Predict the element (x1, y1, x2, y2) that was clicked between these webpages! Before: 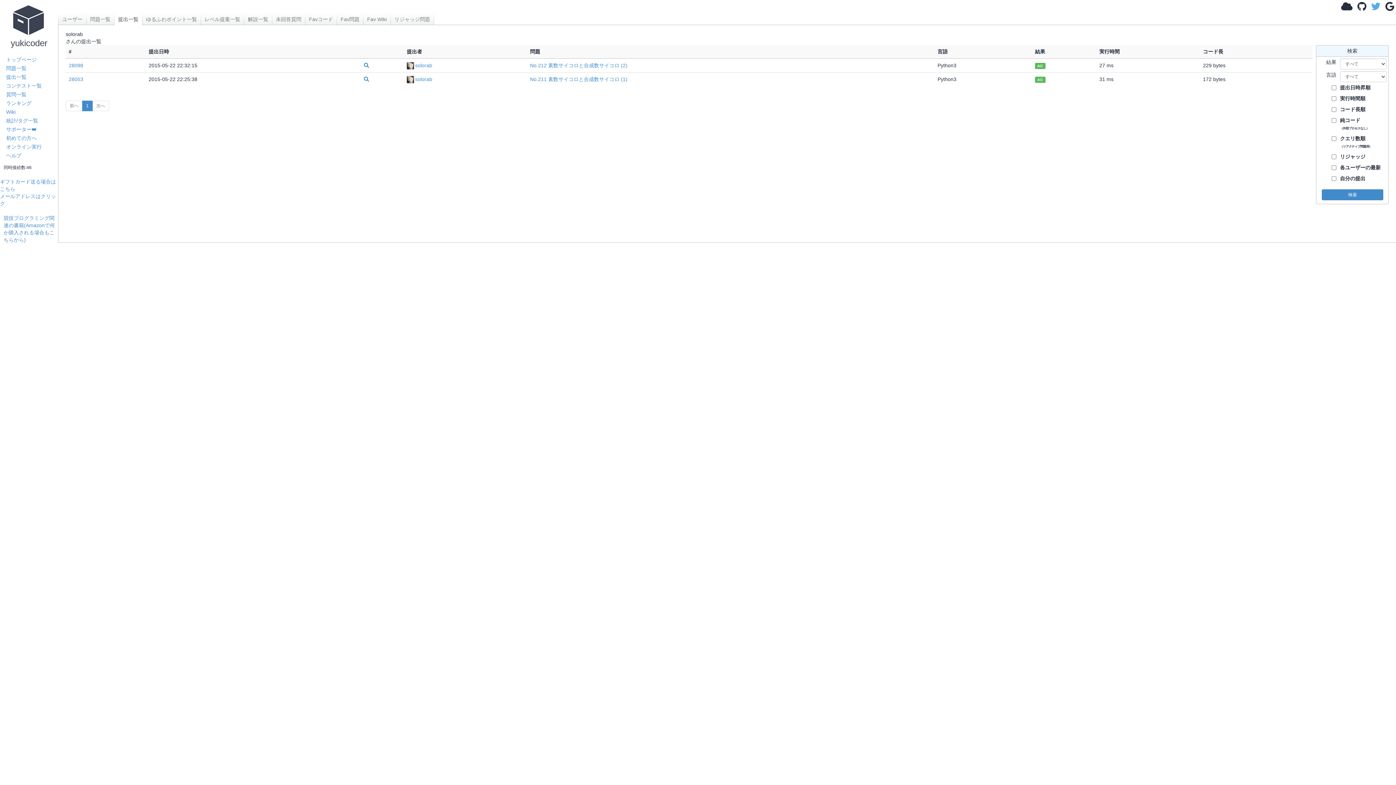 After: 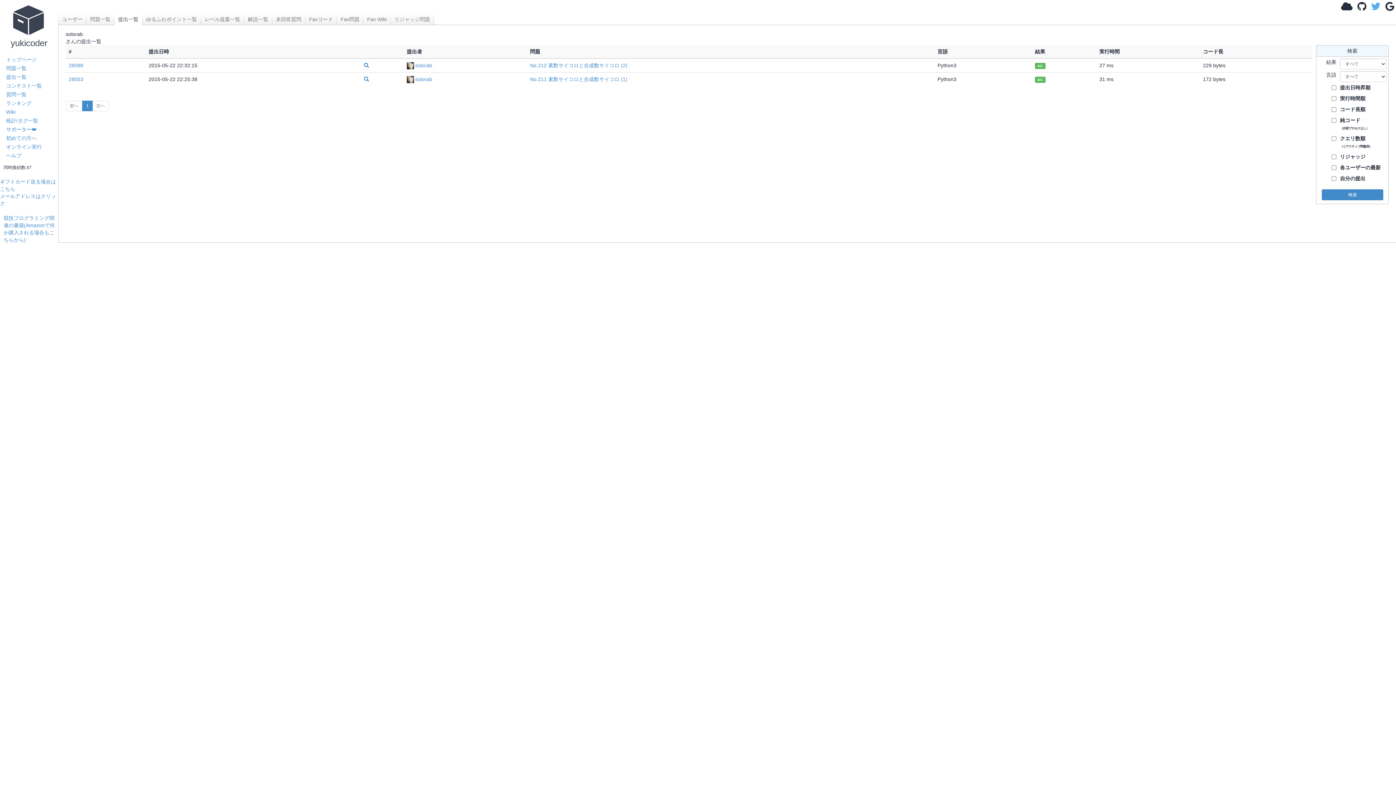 Action: bbox: (364, 62, 369, 68)